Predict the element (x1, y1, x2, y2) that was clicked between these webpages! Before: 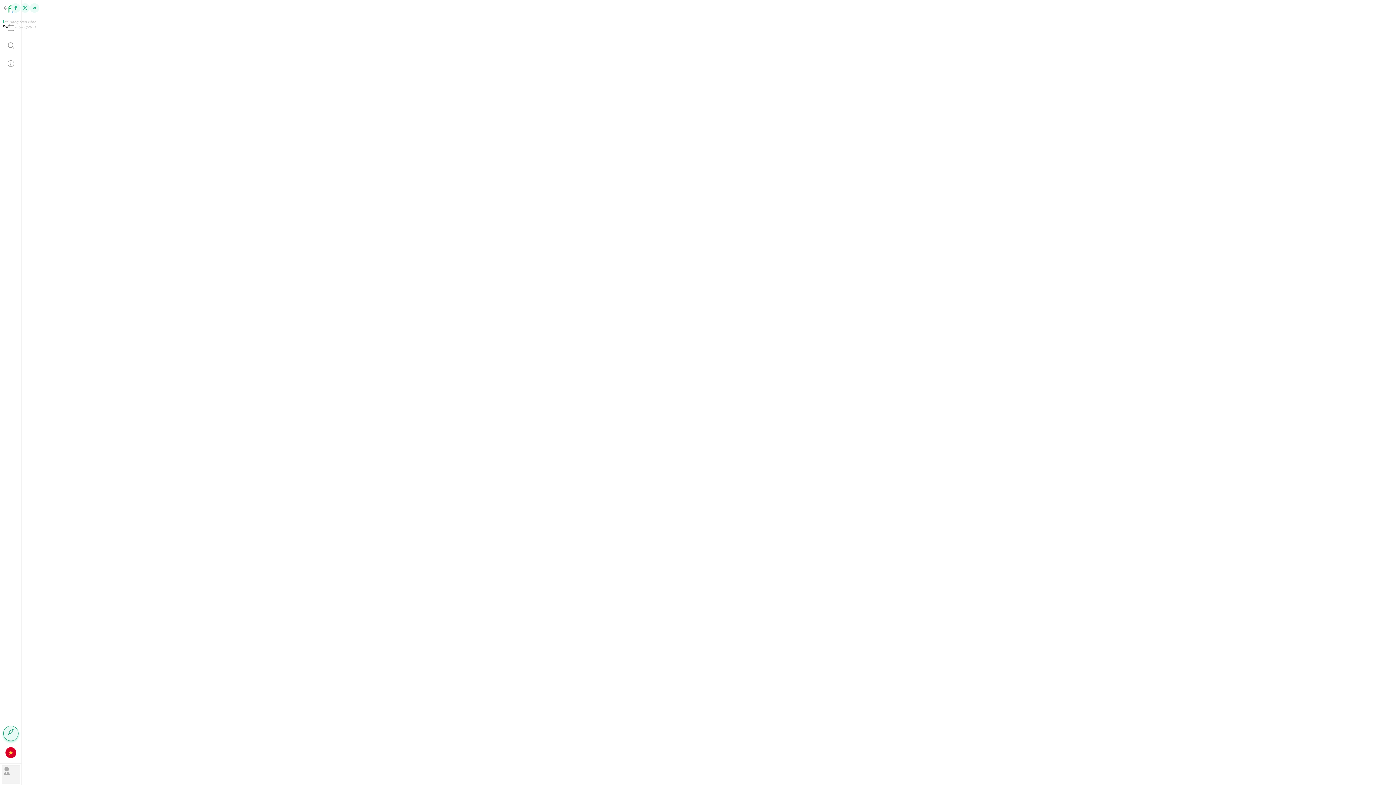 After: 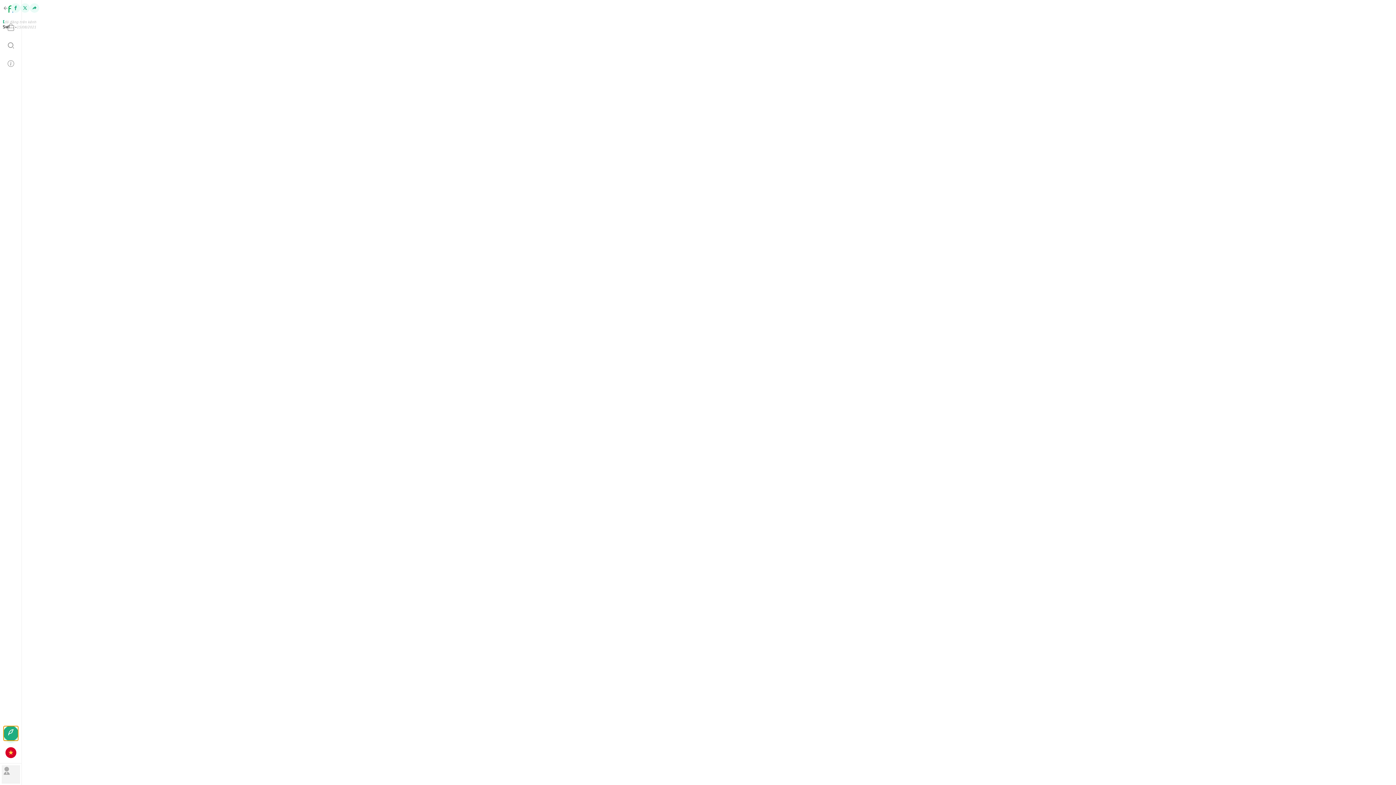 Action: bbox: (3, 726, 18, 741)